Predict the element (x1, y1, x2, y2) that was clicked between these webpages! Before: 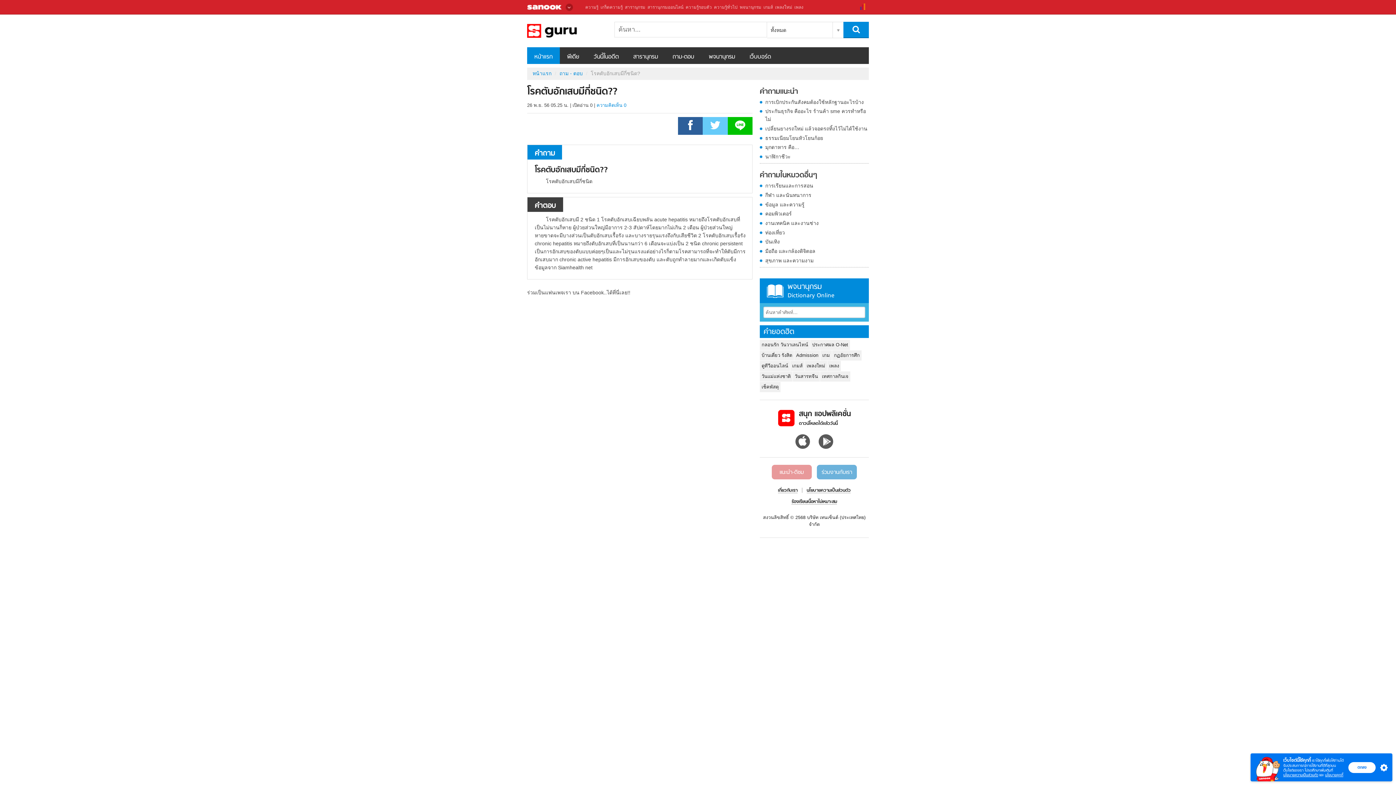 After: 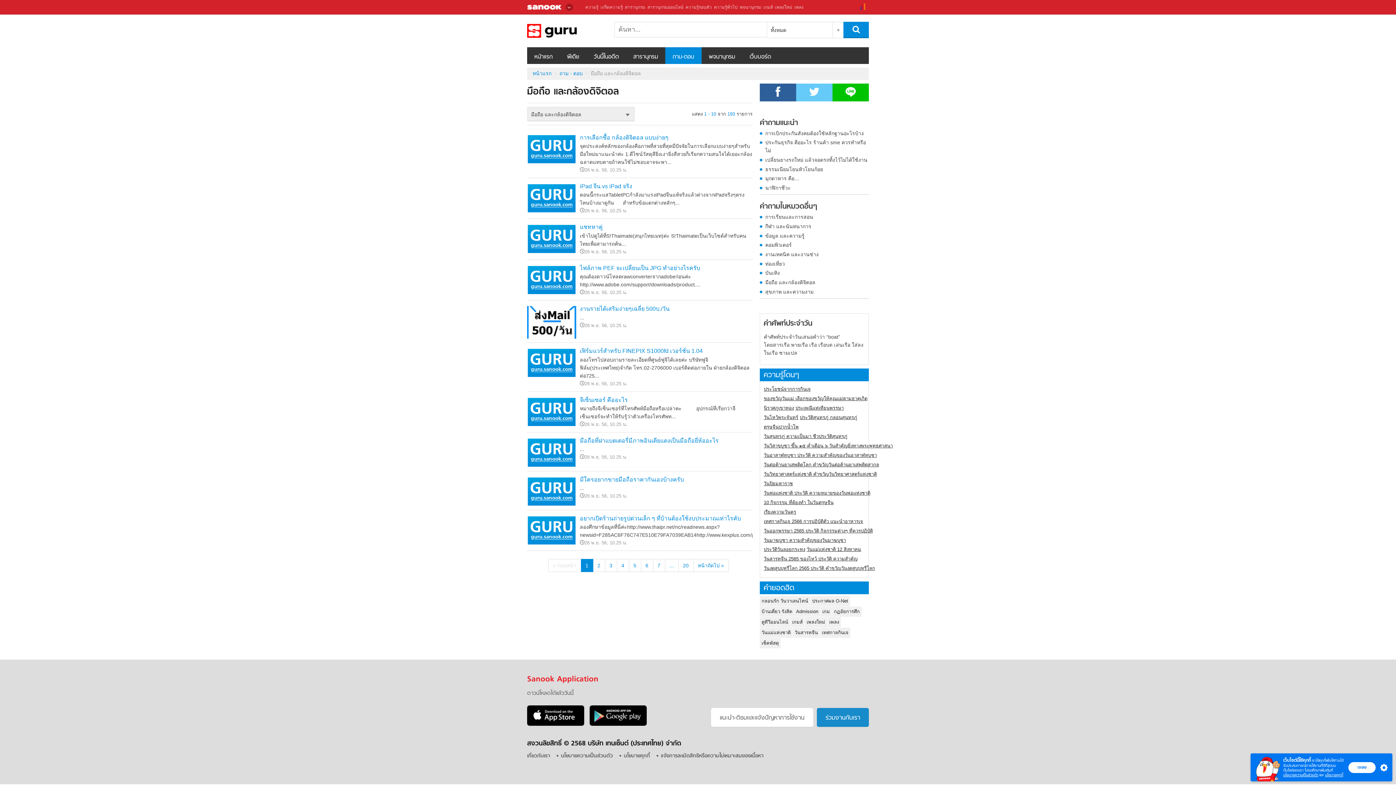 Action: bbox: (760, 247, 869, 255) label: มือถือ และกล้องดิจิตอล